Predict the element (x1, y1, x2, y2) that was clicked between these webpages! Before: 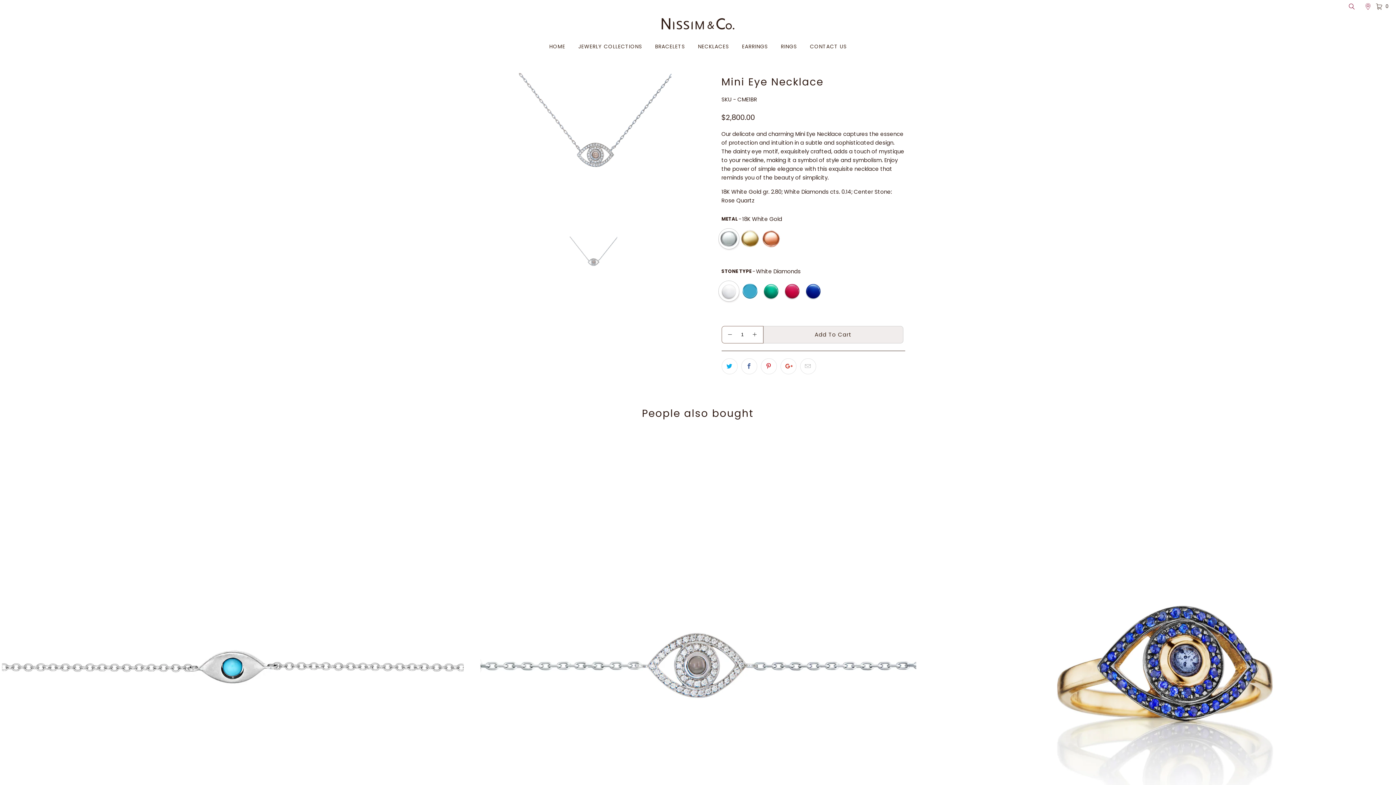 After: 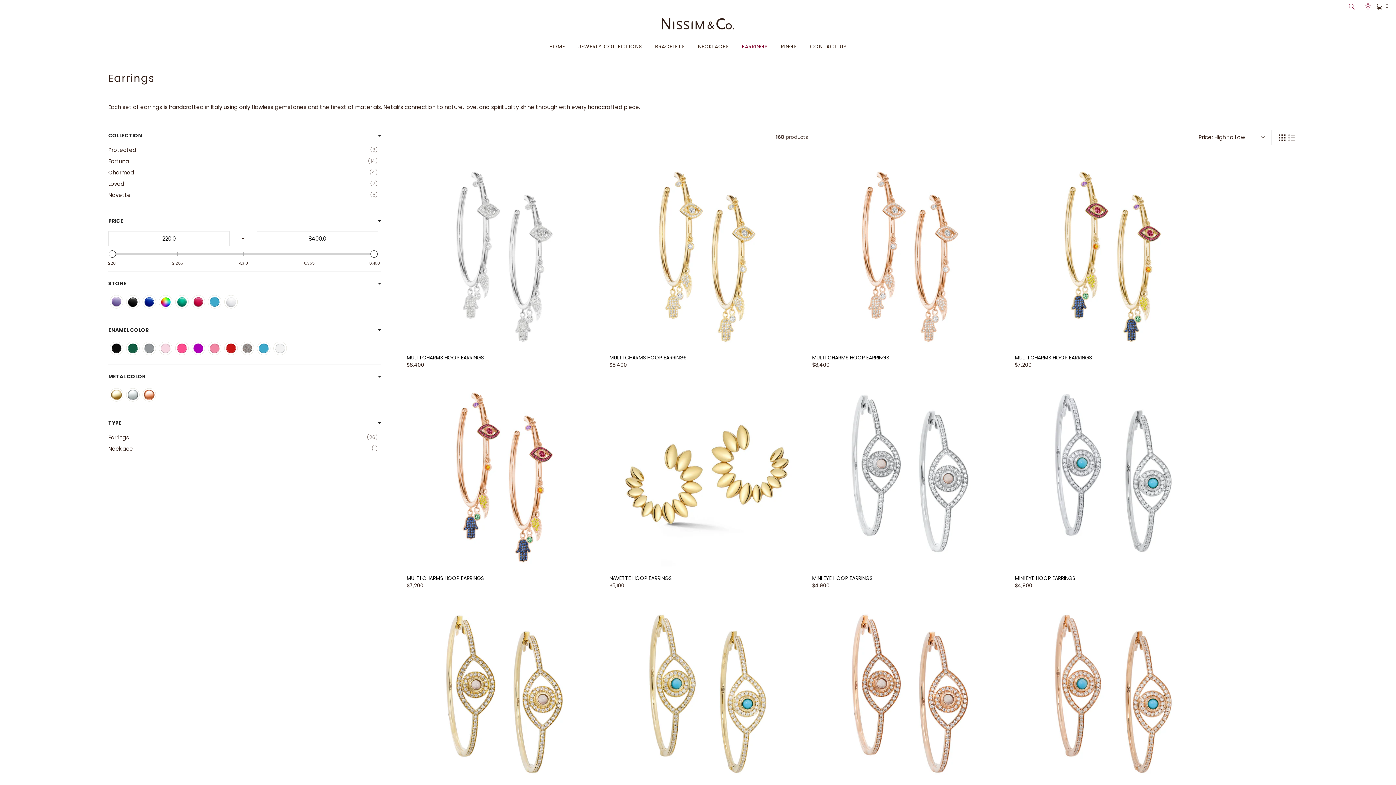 Action: label: EARRINGS bbox: (742, 37, 768, 55)